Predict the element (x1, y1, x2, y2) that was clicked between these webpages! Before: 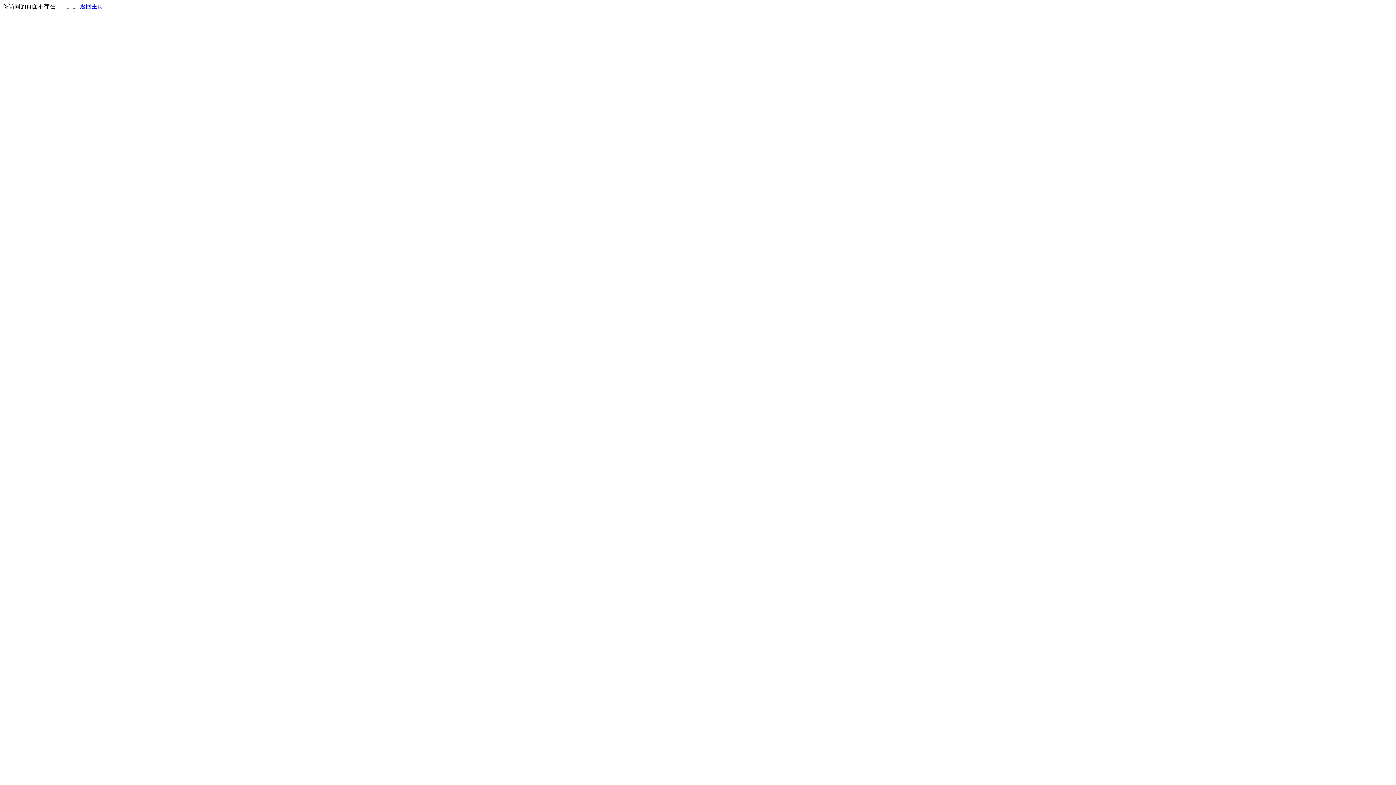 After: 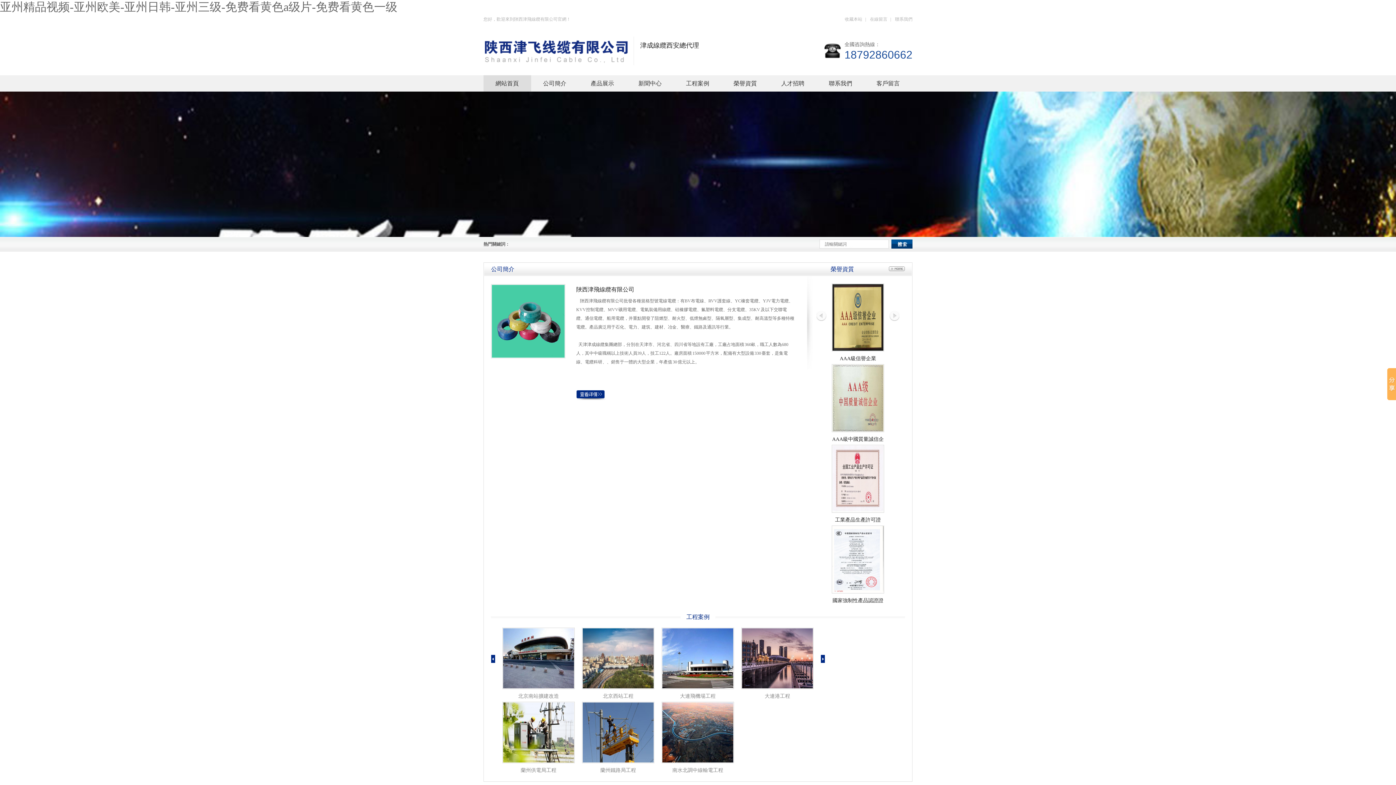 Action: bbox: (80, 3, 103, 9) label: 返回主页